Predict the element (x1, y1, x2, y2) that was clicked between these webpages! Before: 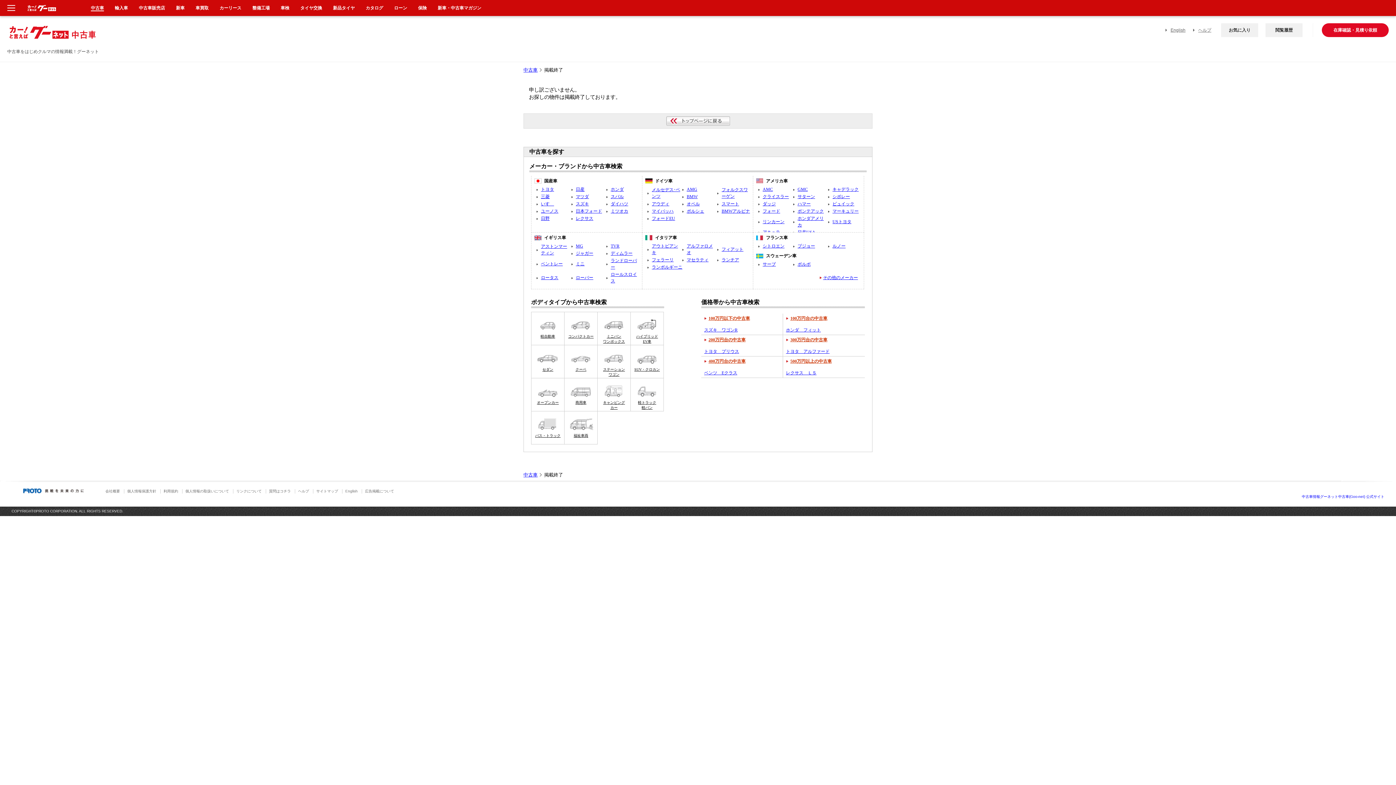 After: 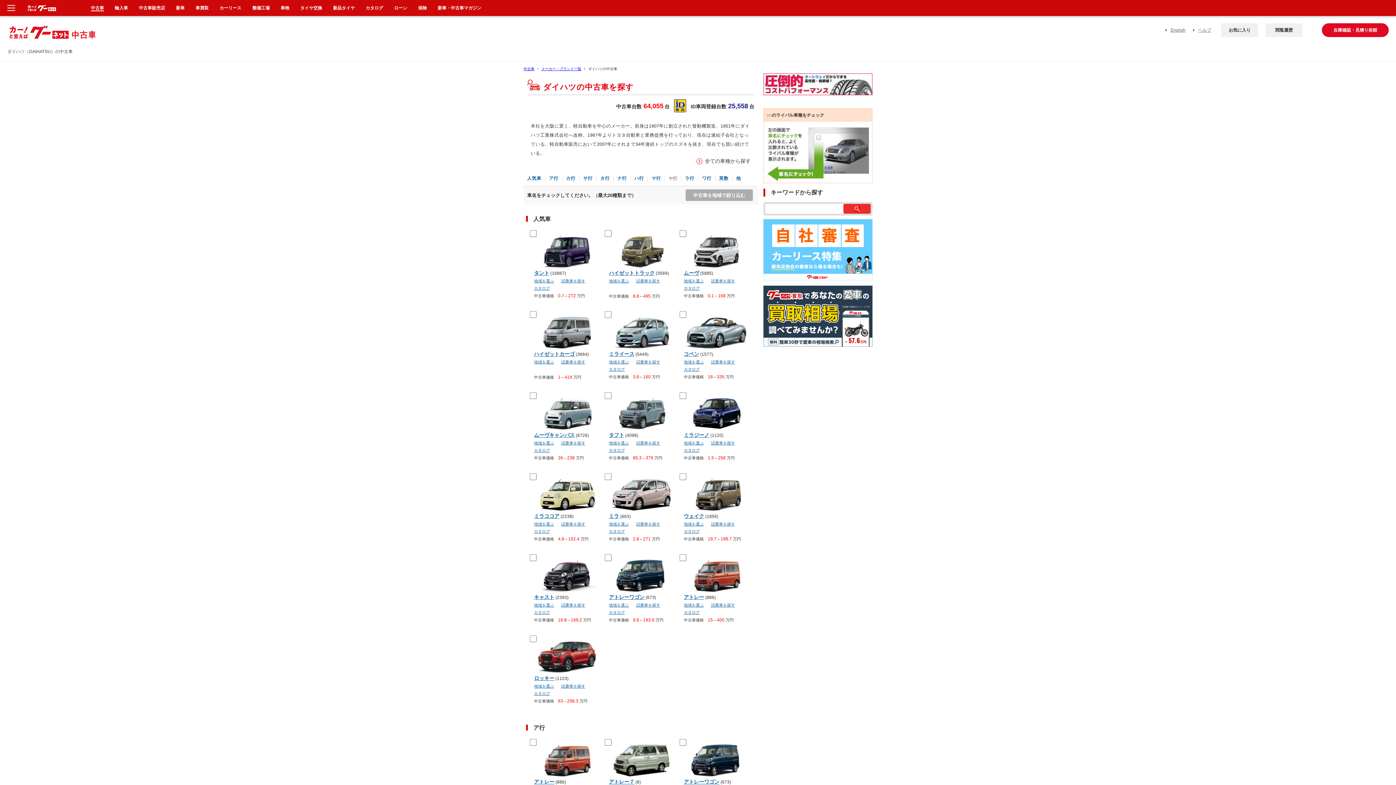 Action: bbox: (610, 201, 628, 206) label: ダイハツ